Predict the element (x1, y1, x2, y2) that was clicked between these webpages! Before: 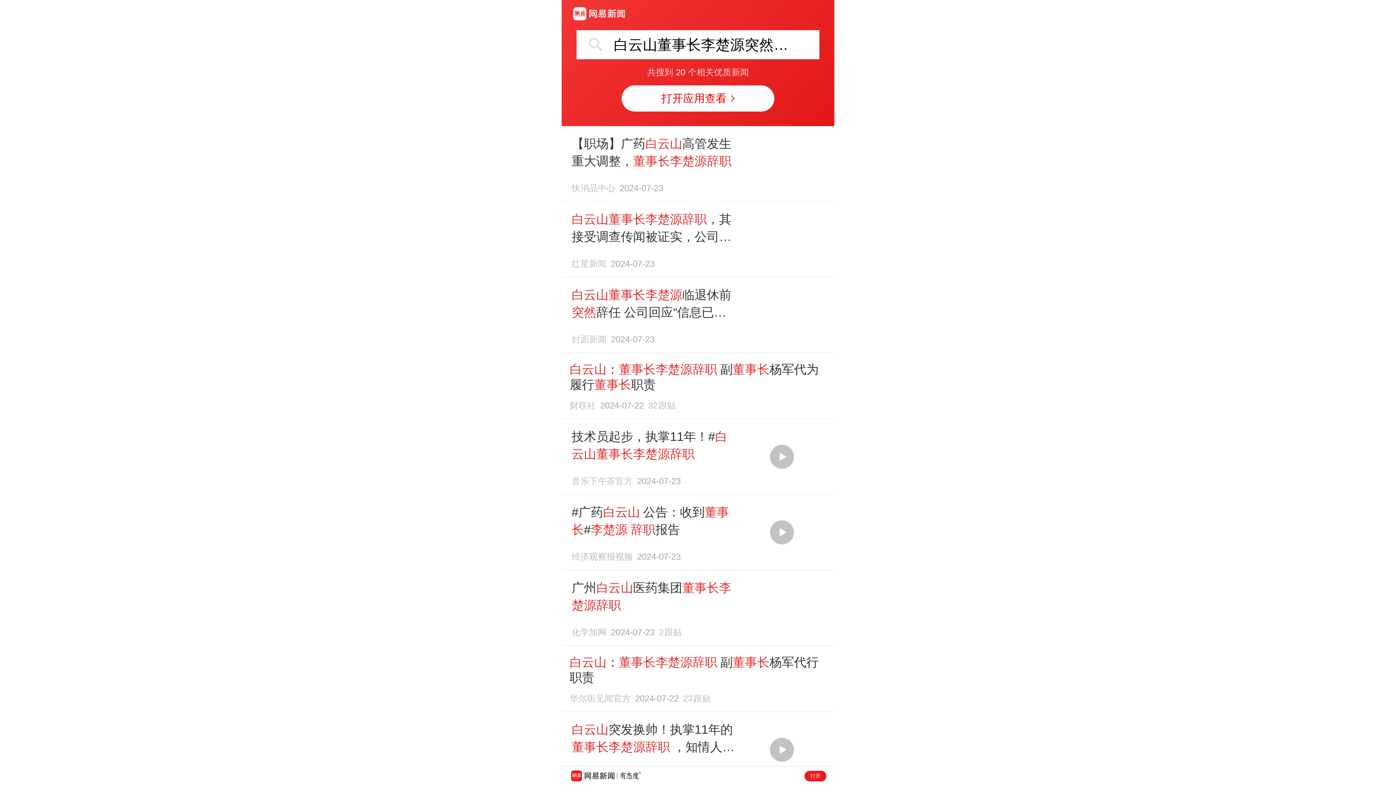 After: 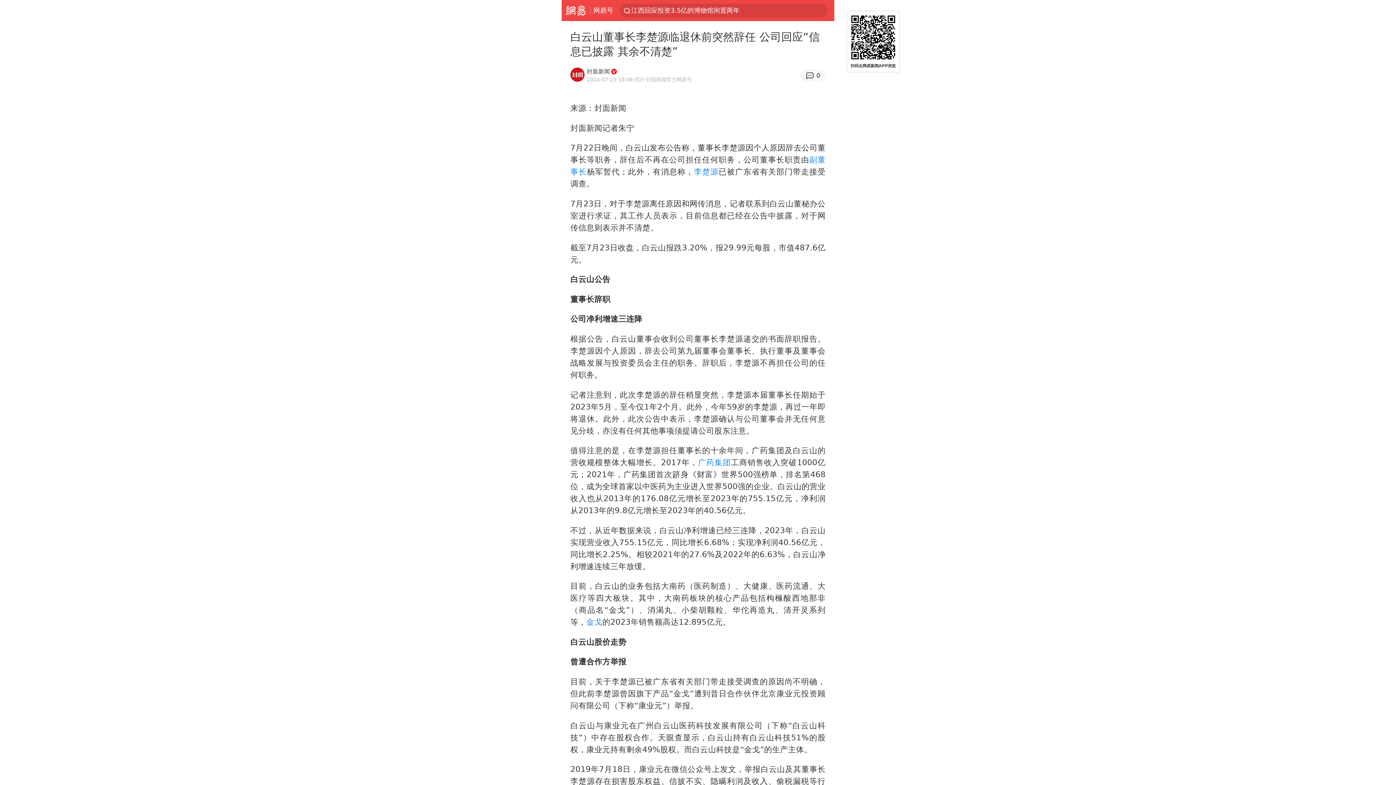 Action: label: 白云山董事长李楚源临退休前突然辞任 公司回应“信息已披露 其余不清楚”
封面新闻2024-07-23 bbox: (569, 286, 826, 344)